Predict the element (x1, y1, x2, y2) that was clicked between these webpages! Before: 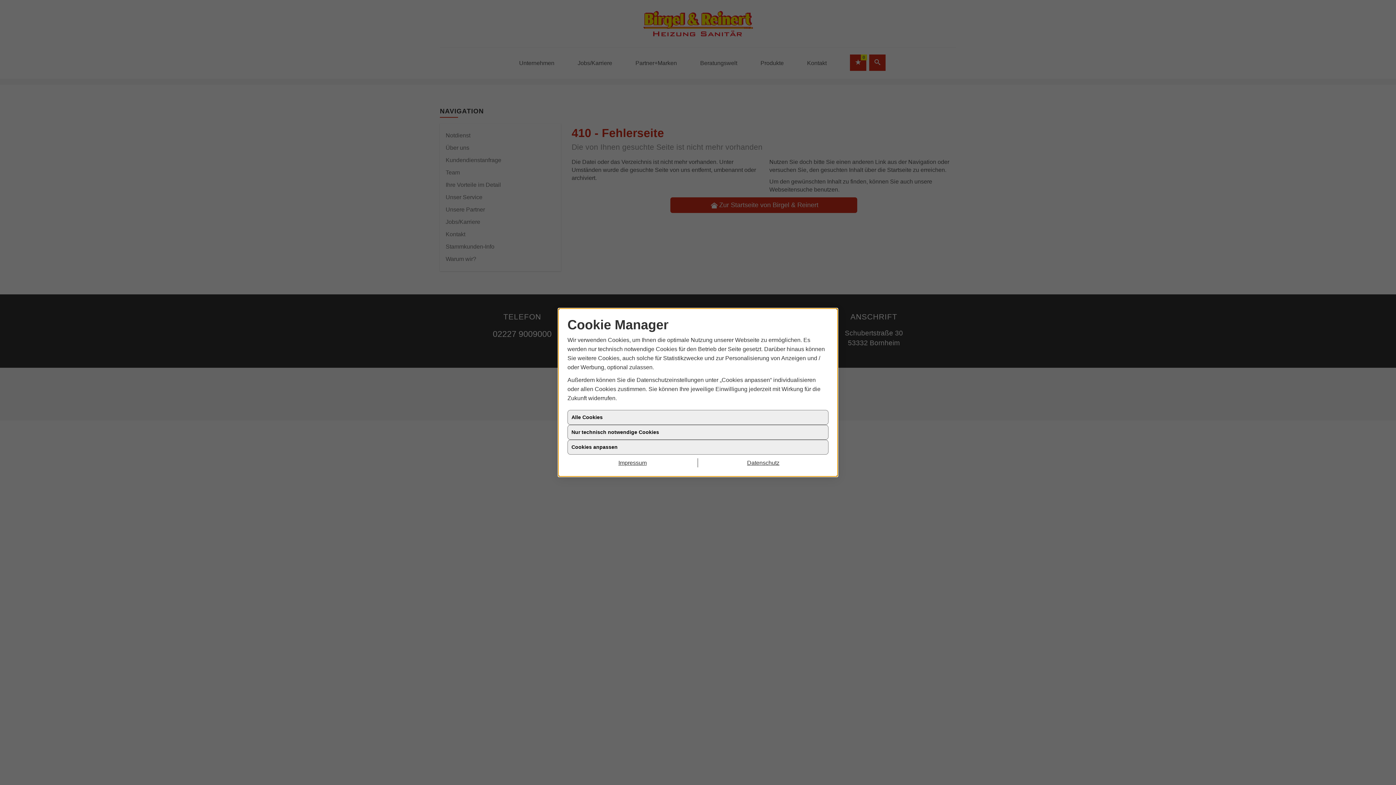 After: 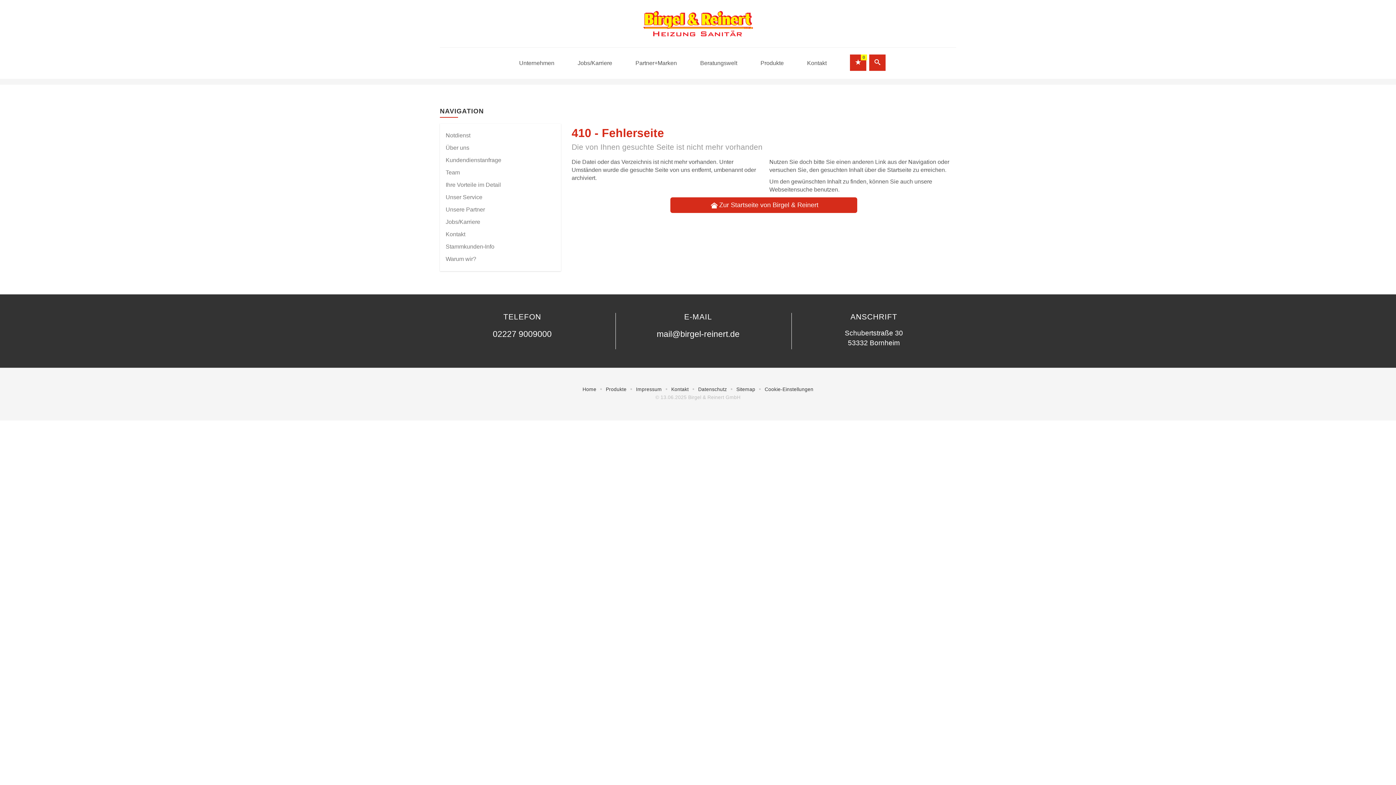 Action: label: Datenschutz bbox: (698, 458, 828, 467)